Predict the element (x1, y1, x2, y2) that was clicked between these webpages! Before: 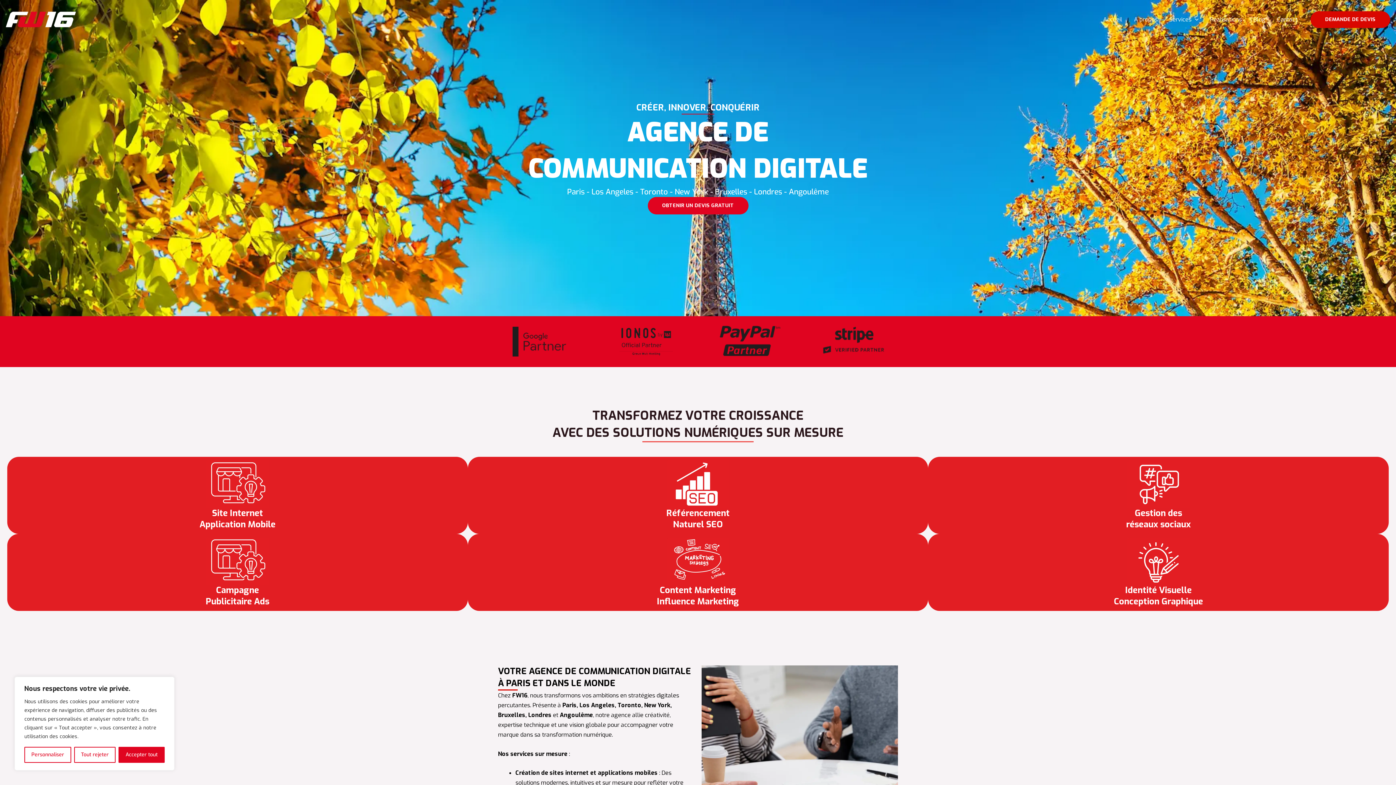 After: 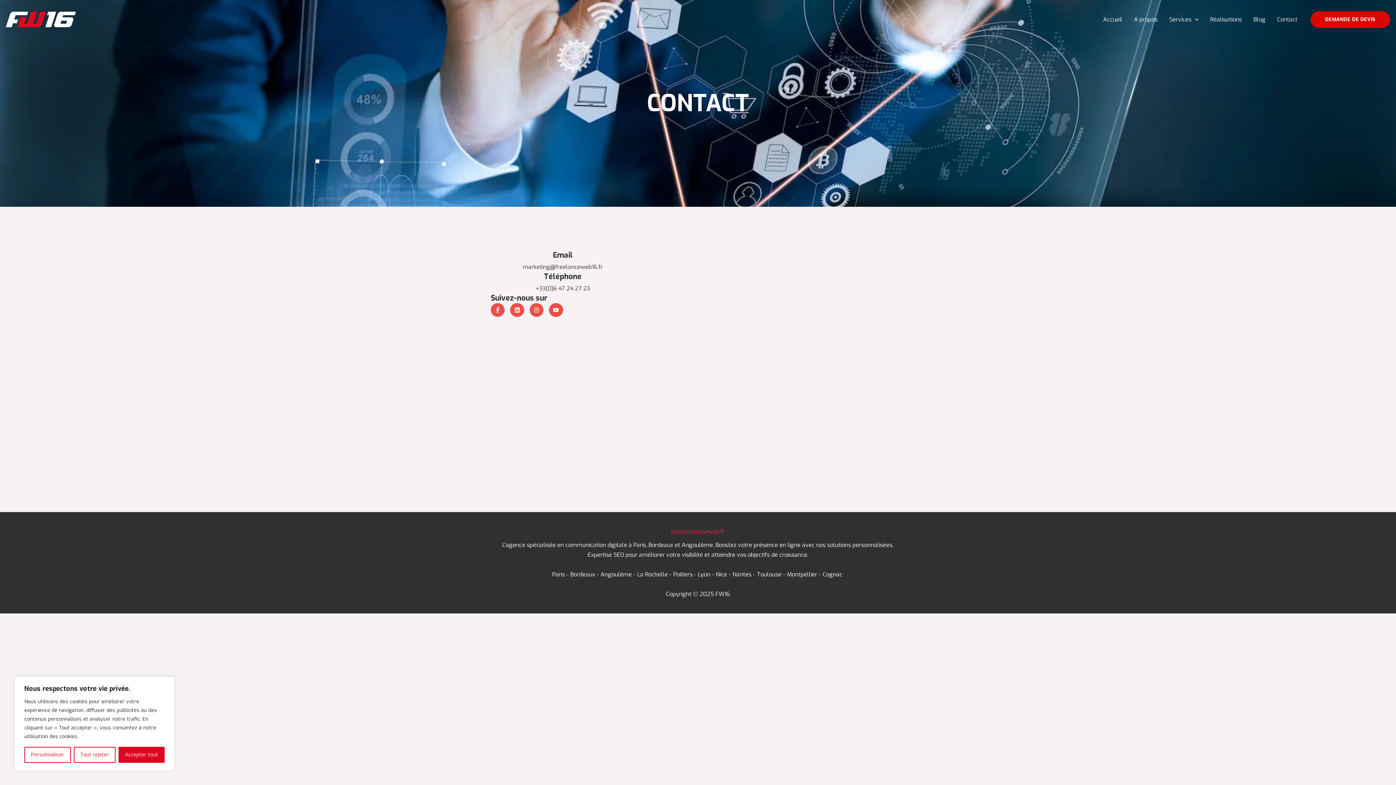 Action: bbox: (1271, 6, 1303, 32) label: Contact